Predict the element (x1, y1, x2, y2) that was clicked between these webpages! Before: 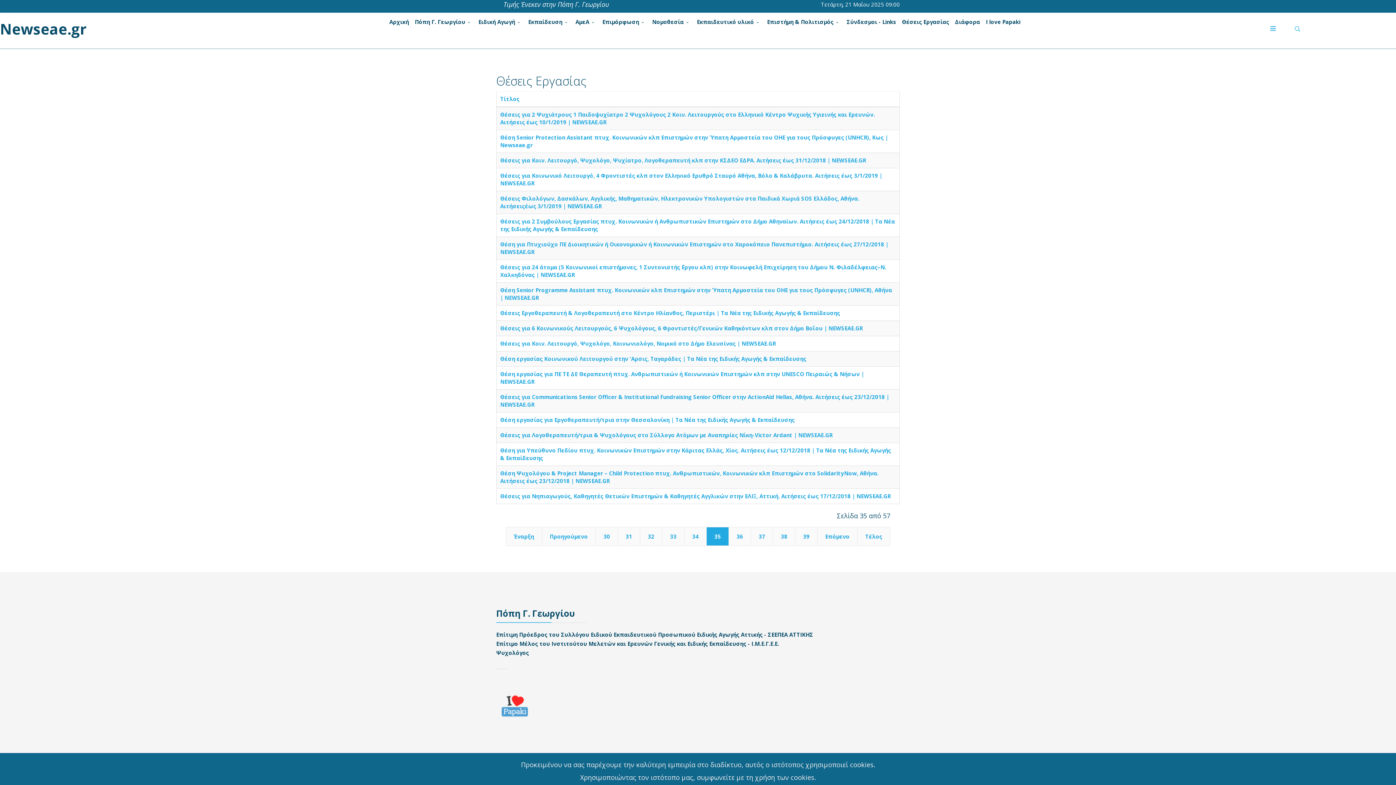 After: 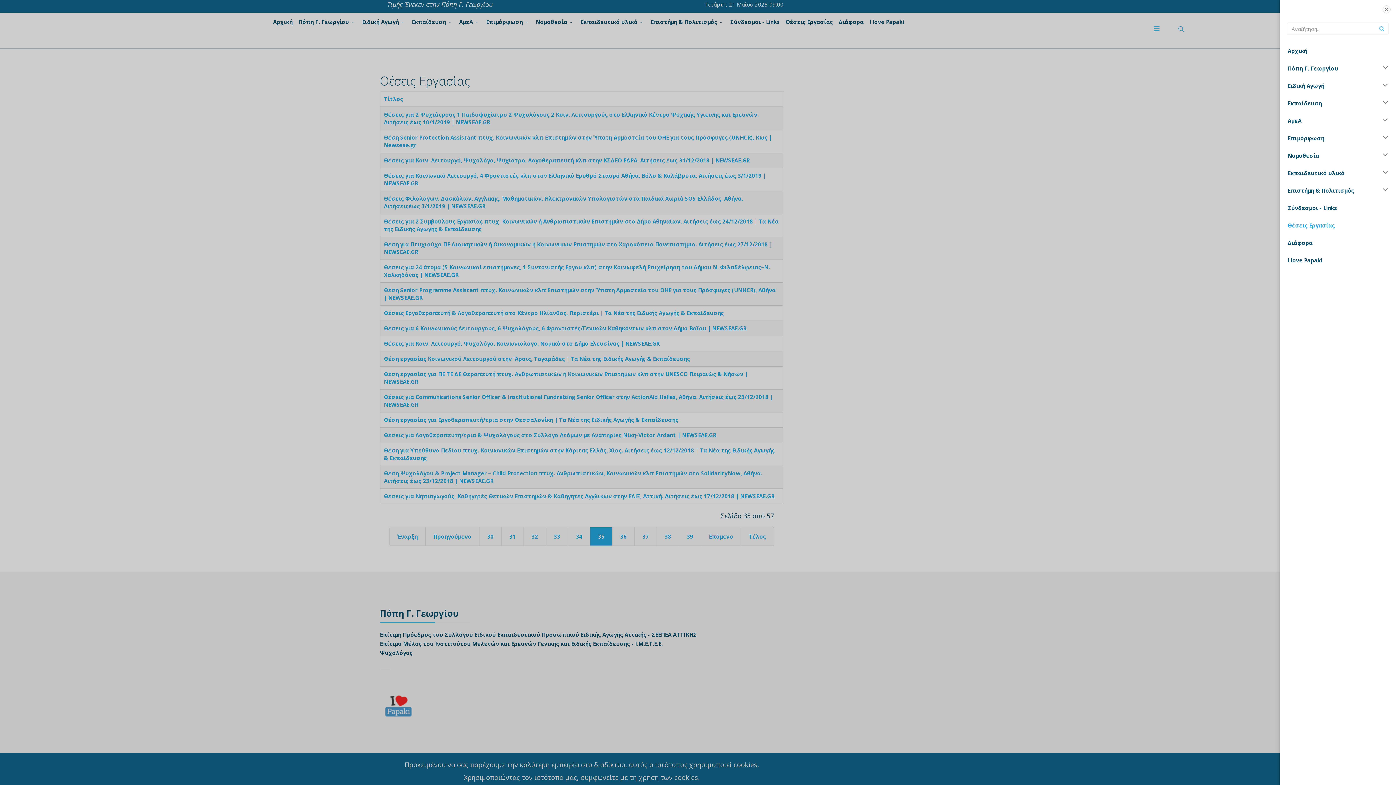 Action: bbox: (1267, 12, 1279, 45)